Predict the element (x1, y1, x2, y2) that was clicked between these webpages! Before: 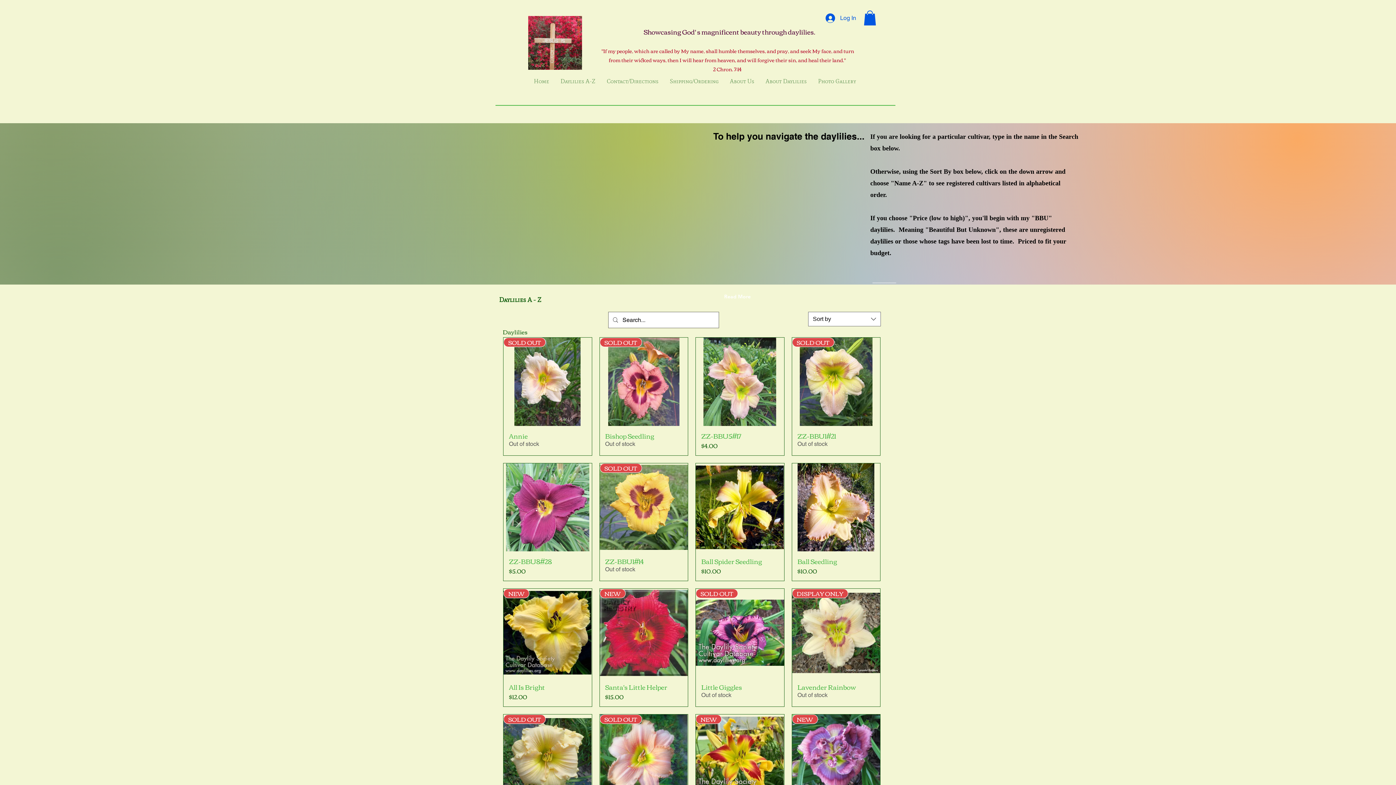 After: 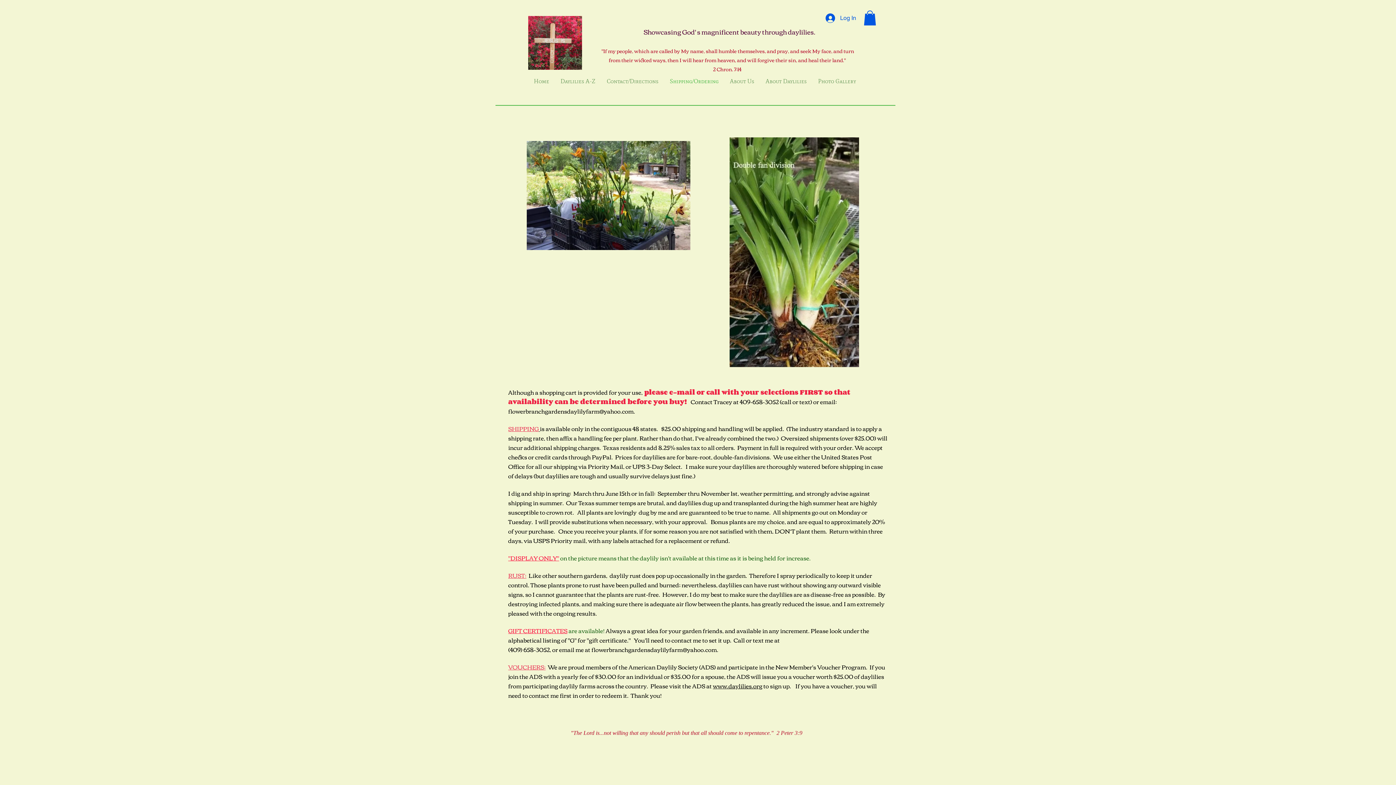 Action: label: Shipping/Ordering bbox: (664, 77, 724, 85)